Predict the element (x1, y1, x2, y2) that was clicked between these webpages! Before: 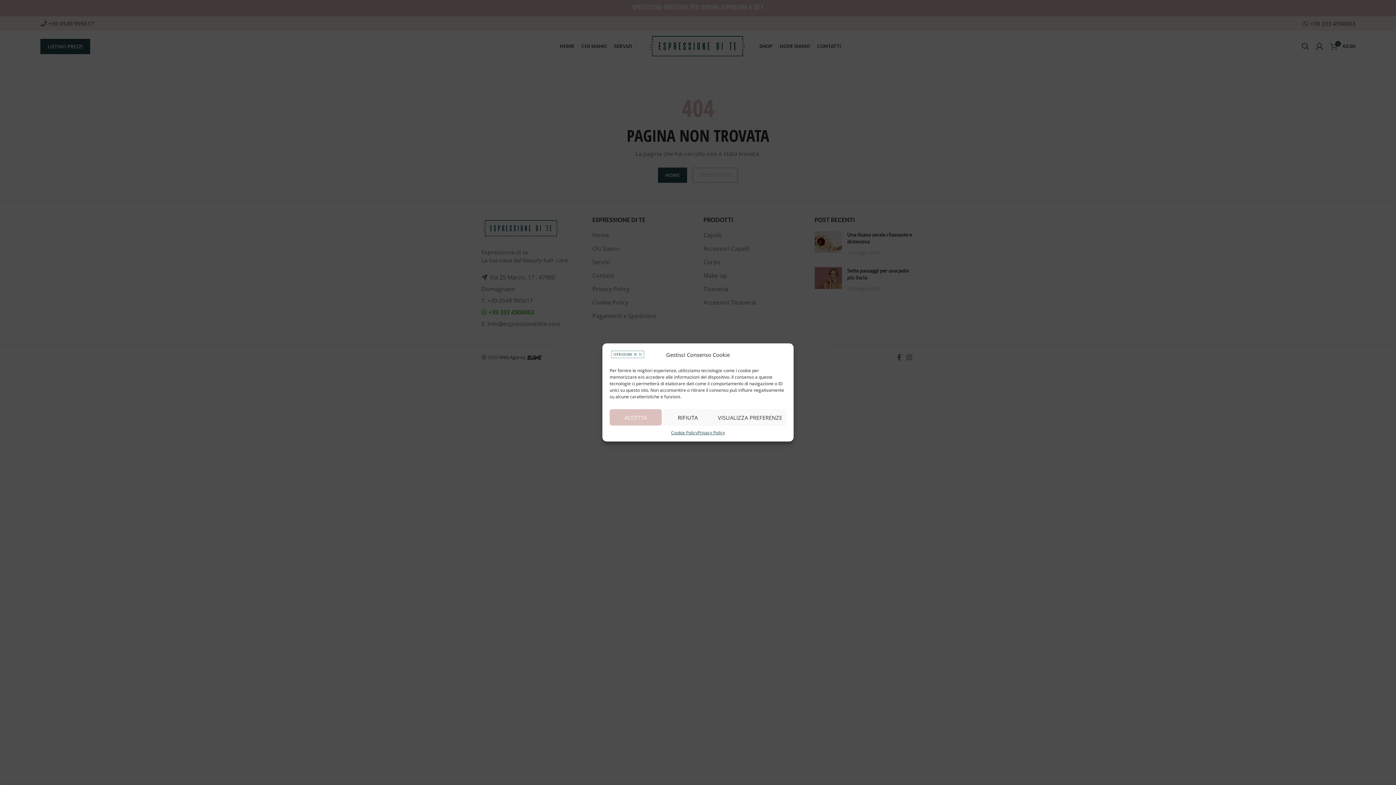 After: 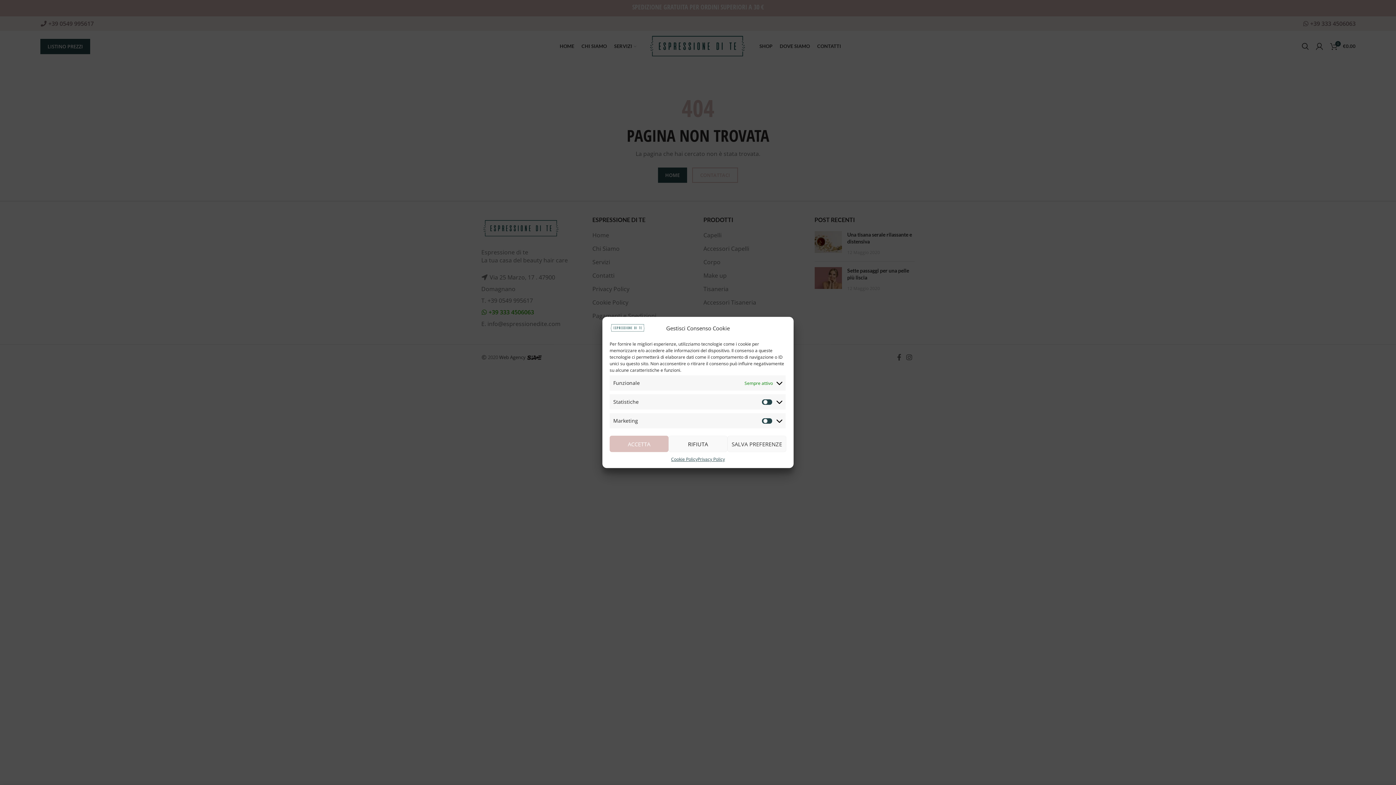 Action: bbox: (714, 409, 786, 425) label: VISUALIZZA PREFERENZE